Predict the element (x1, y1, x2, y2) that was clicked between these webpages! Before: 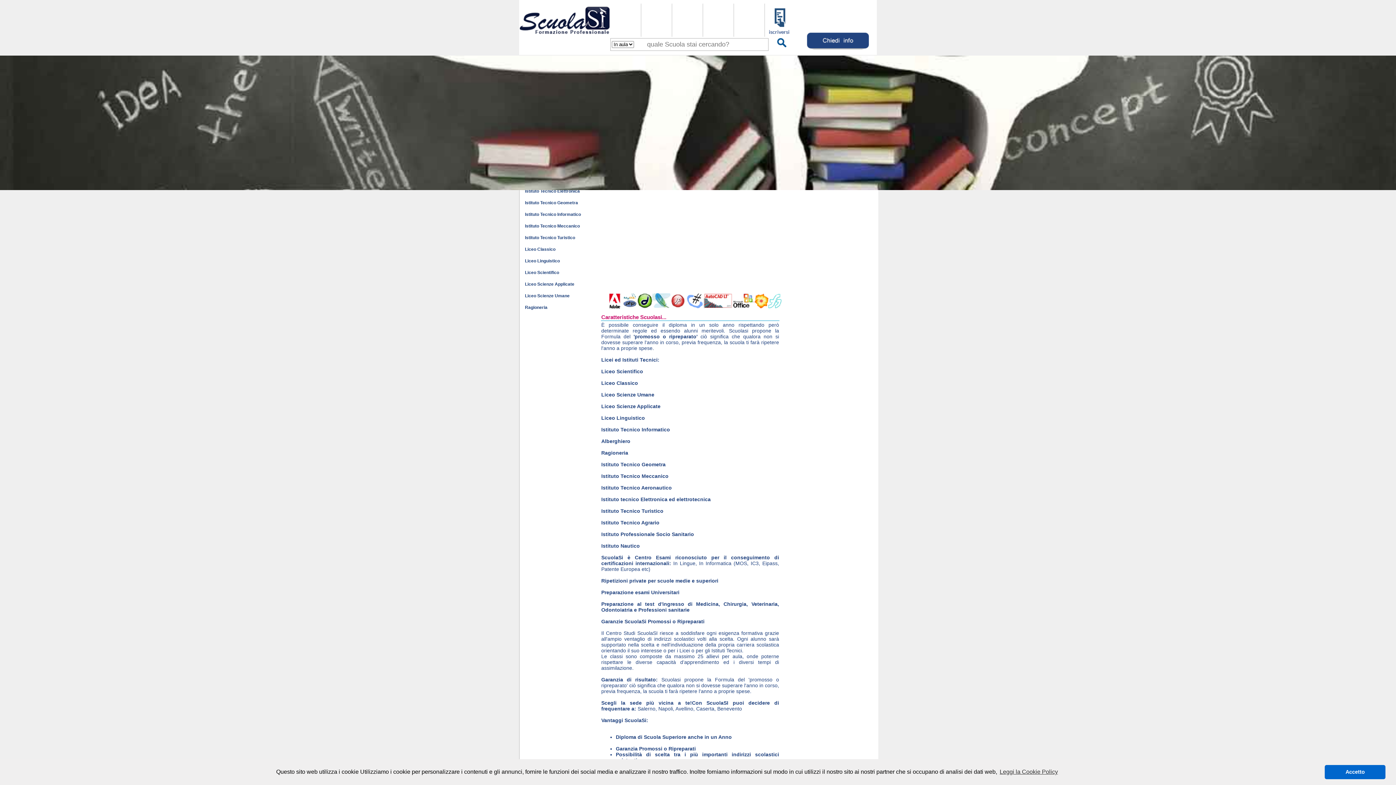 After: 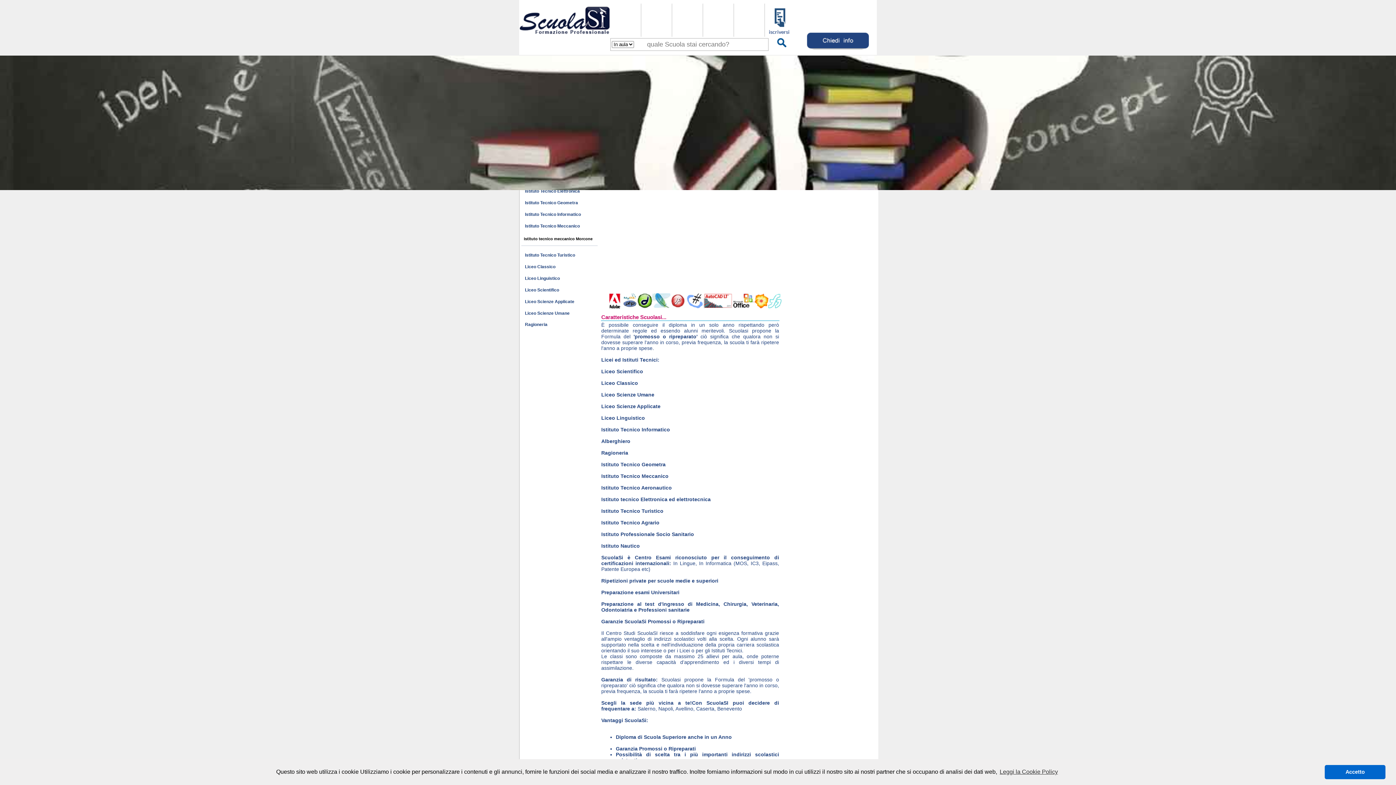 Action: label: Istituto Tecnico Meccanico bbox: (525, 223, 580, 228)